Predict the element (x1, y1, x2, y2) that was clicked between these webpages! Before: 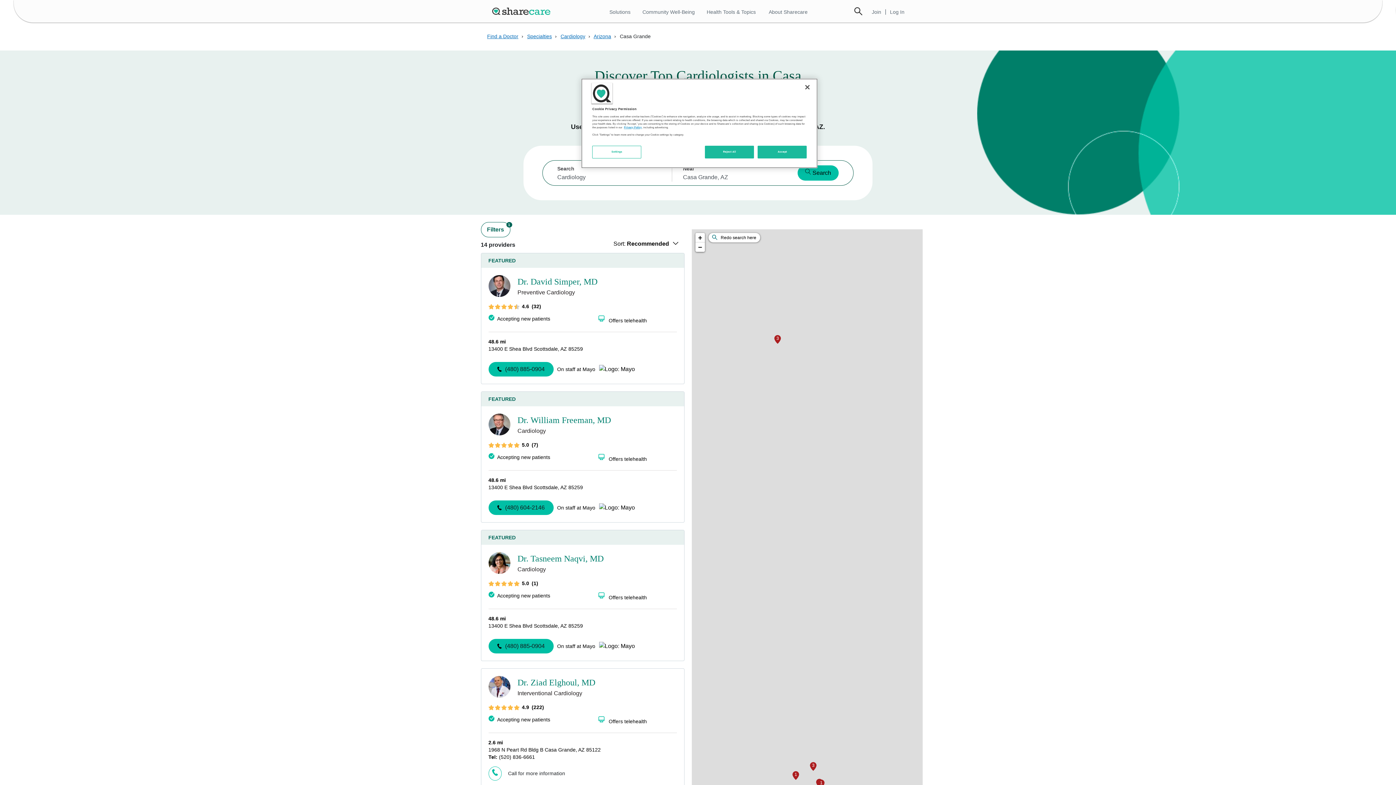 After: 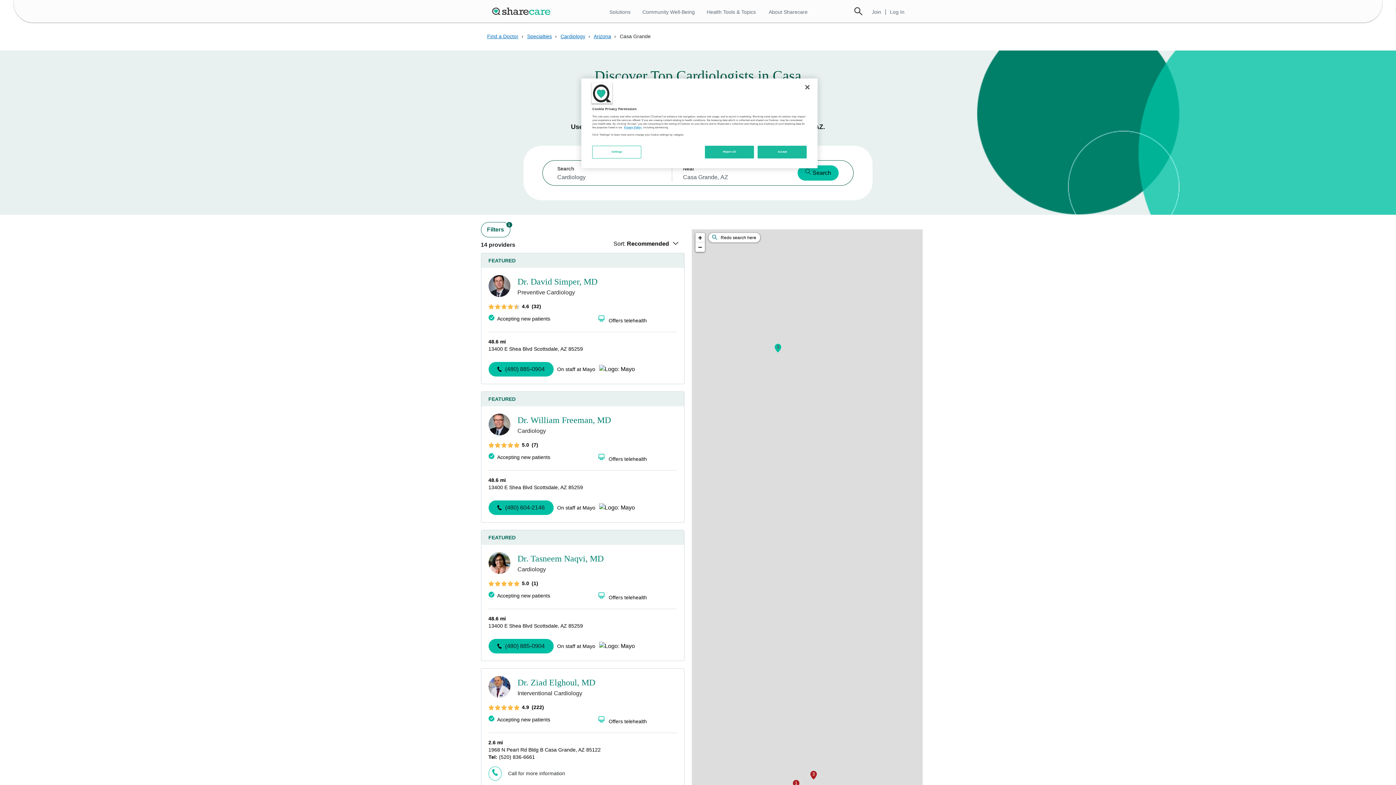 Action: bbox: (488, 362, 553, 376) label: (480) 885-0904